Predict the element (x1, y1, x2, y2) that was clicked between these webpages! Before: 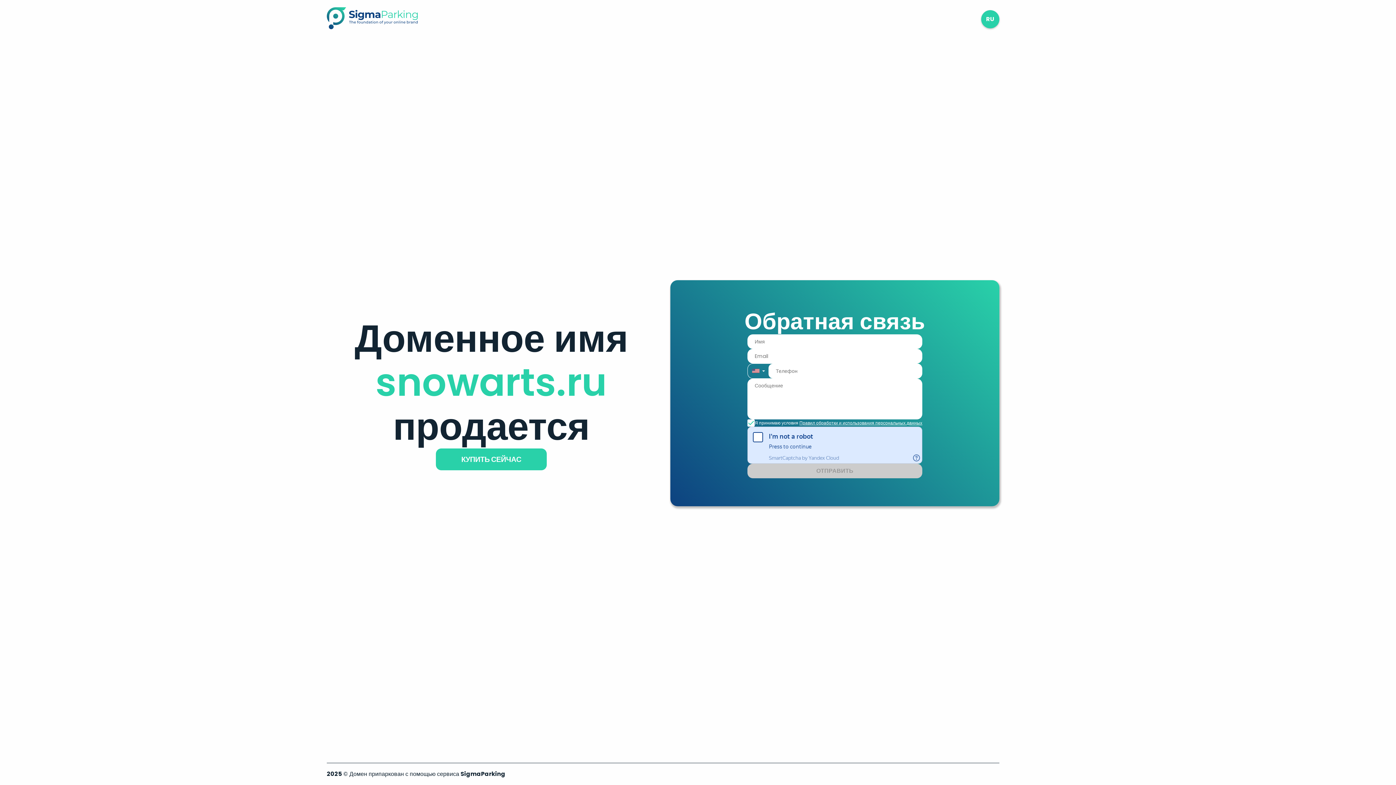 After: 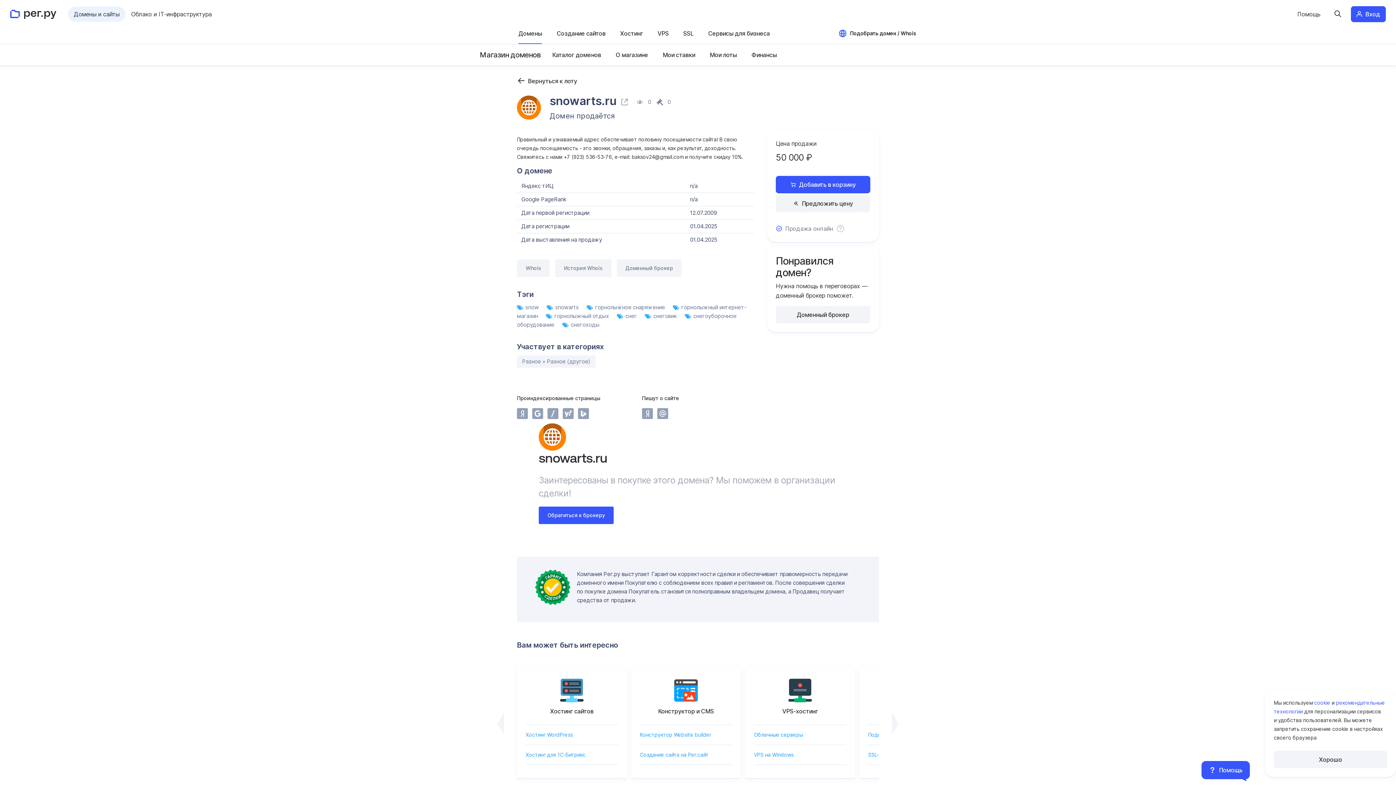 Action: label: КУПИТЬ СЕЙЧАС bbox: (436, 448, 546, 470)